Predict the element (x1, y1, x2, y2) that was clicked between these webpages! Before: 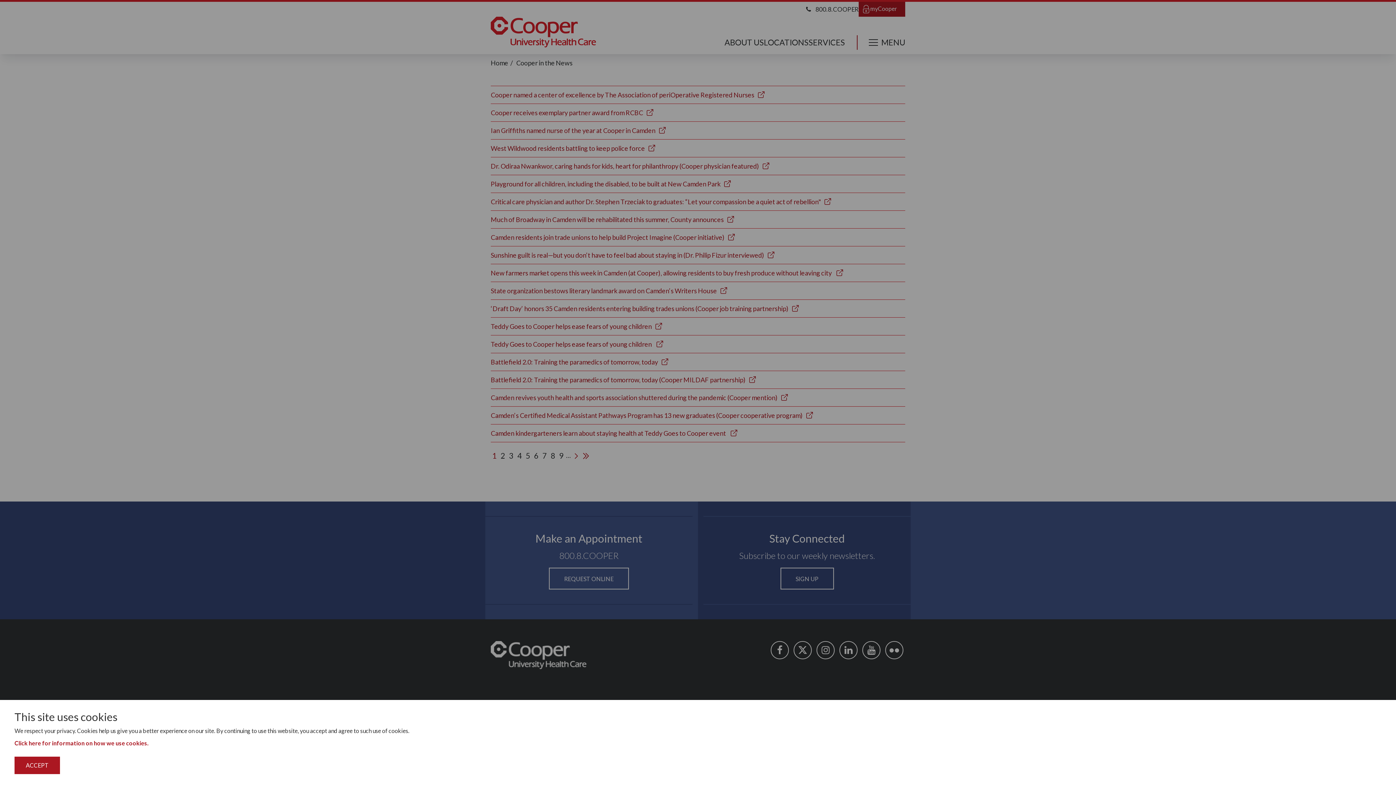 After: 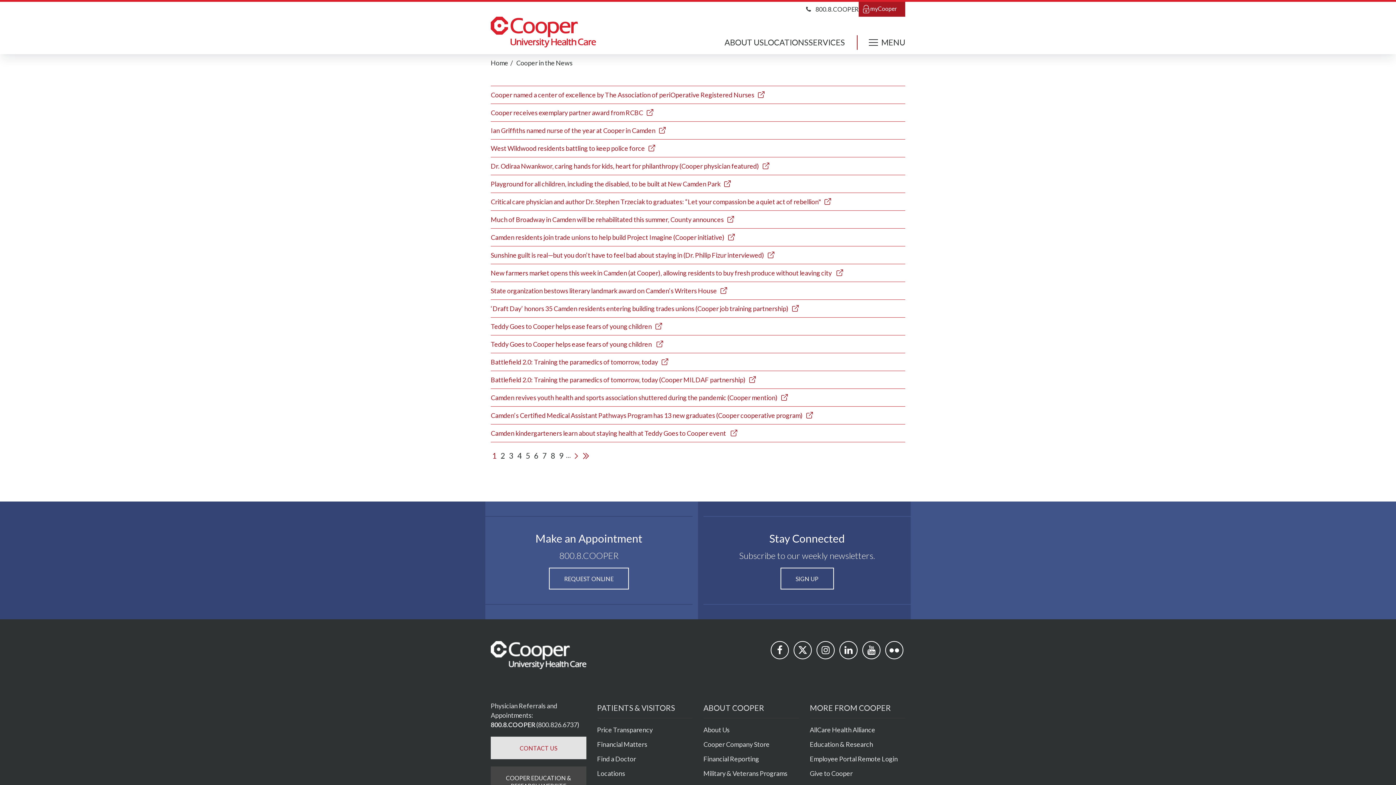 Action: label: ACCEPT bbox: (14, 757, 60, 774)